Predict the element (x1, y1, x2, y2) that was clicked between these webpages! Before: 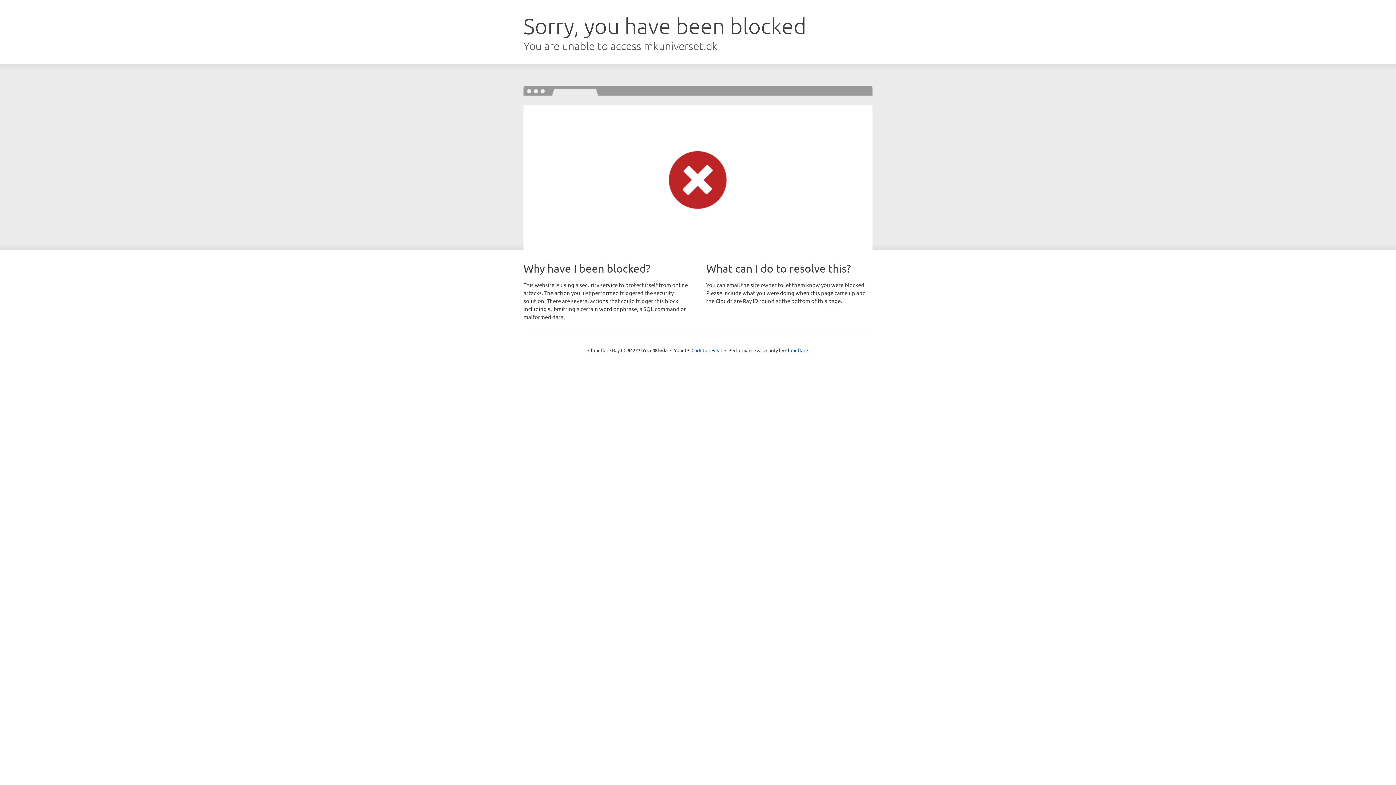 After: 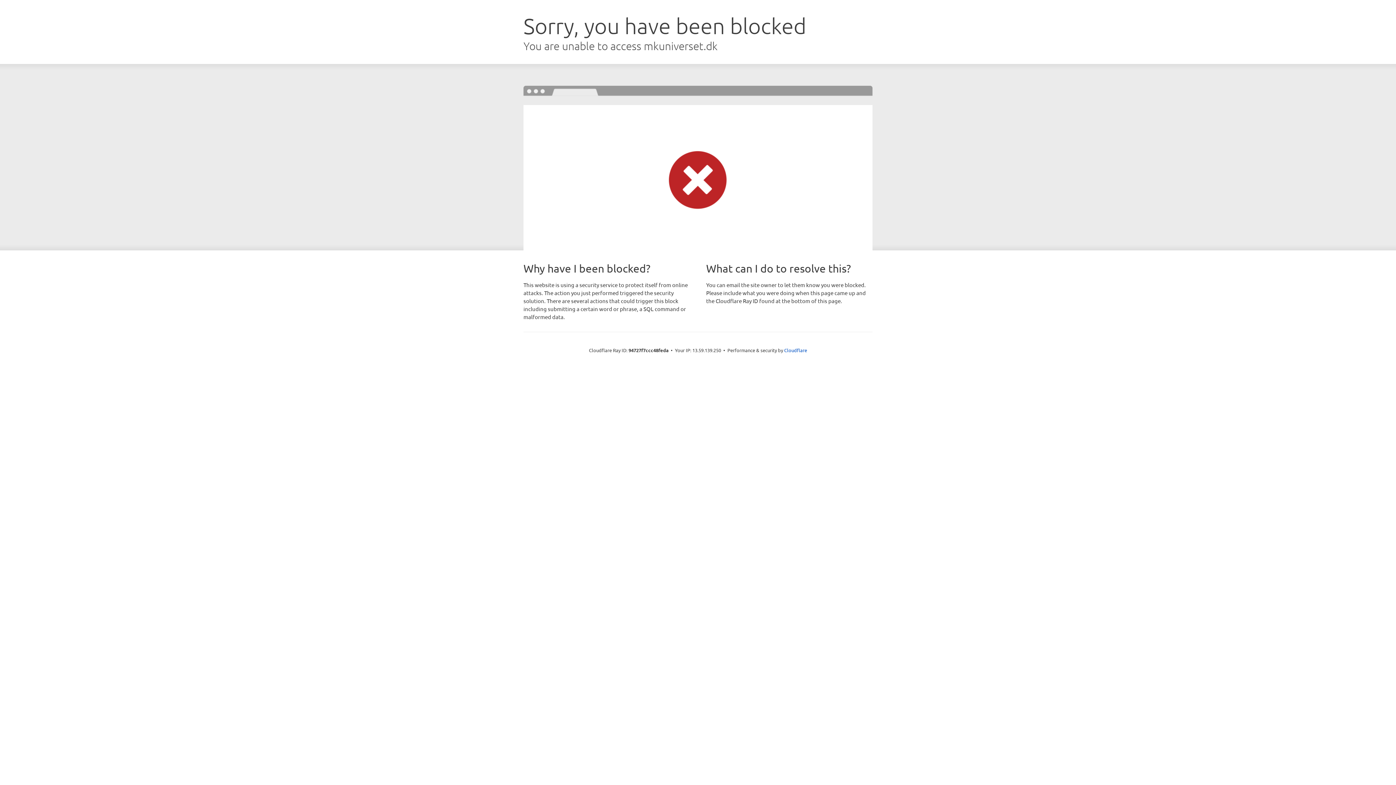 Action: label: Click to reveal bbox: (691, 346, 722, 353)